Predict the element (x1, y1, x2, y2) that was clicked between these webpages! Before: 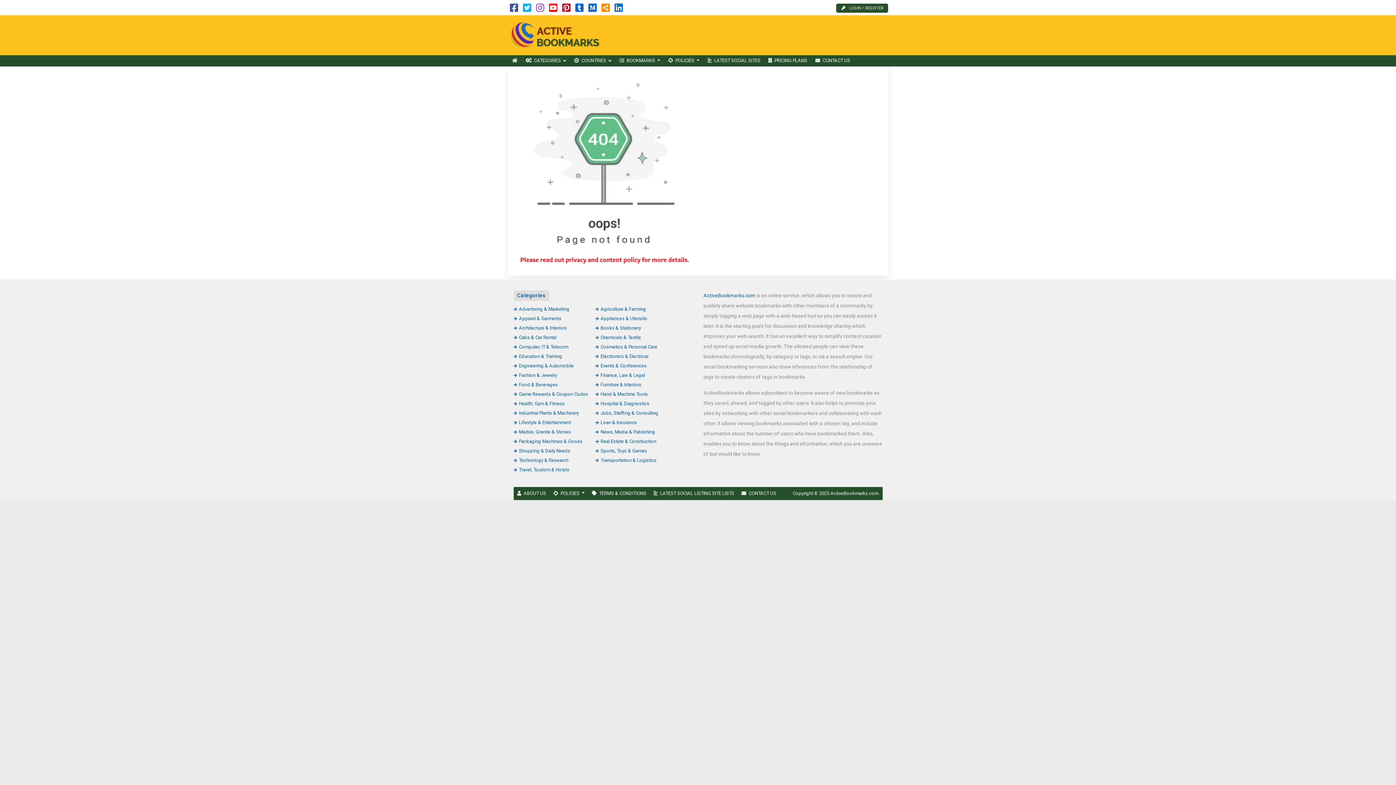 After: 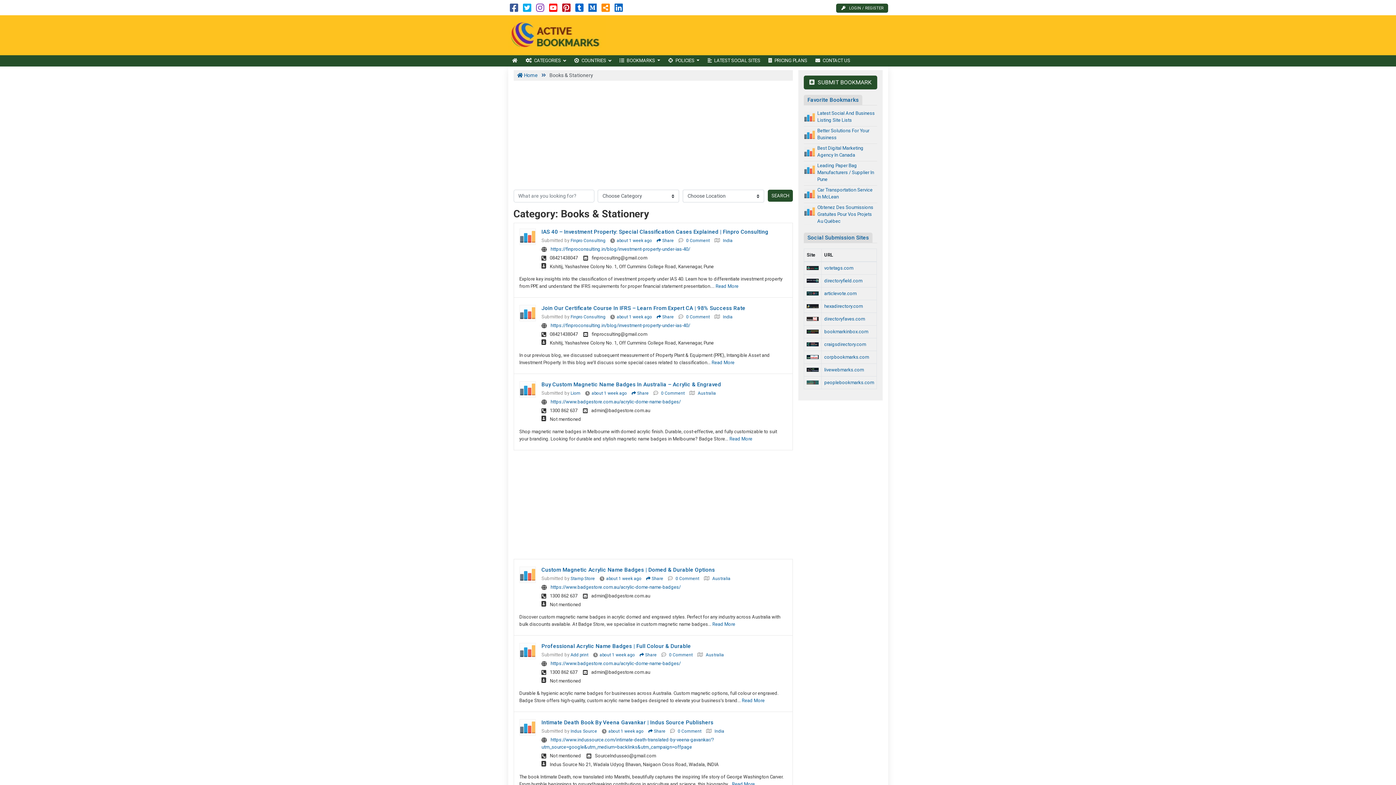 Action: bbox: (595, 325, 641, 330) label: Books & Stationery